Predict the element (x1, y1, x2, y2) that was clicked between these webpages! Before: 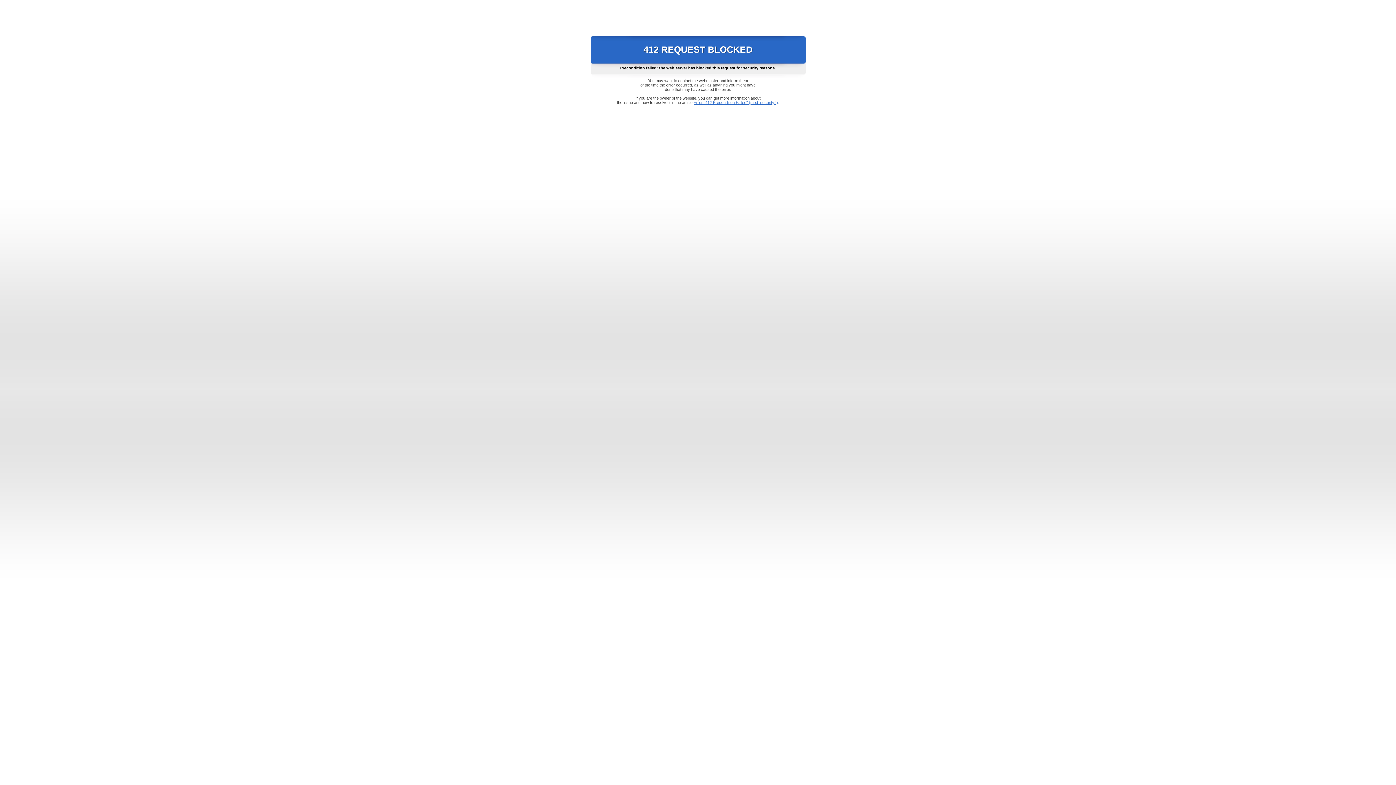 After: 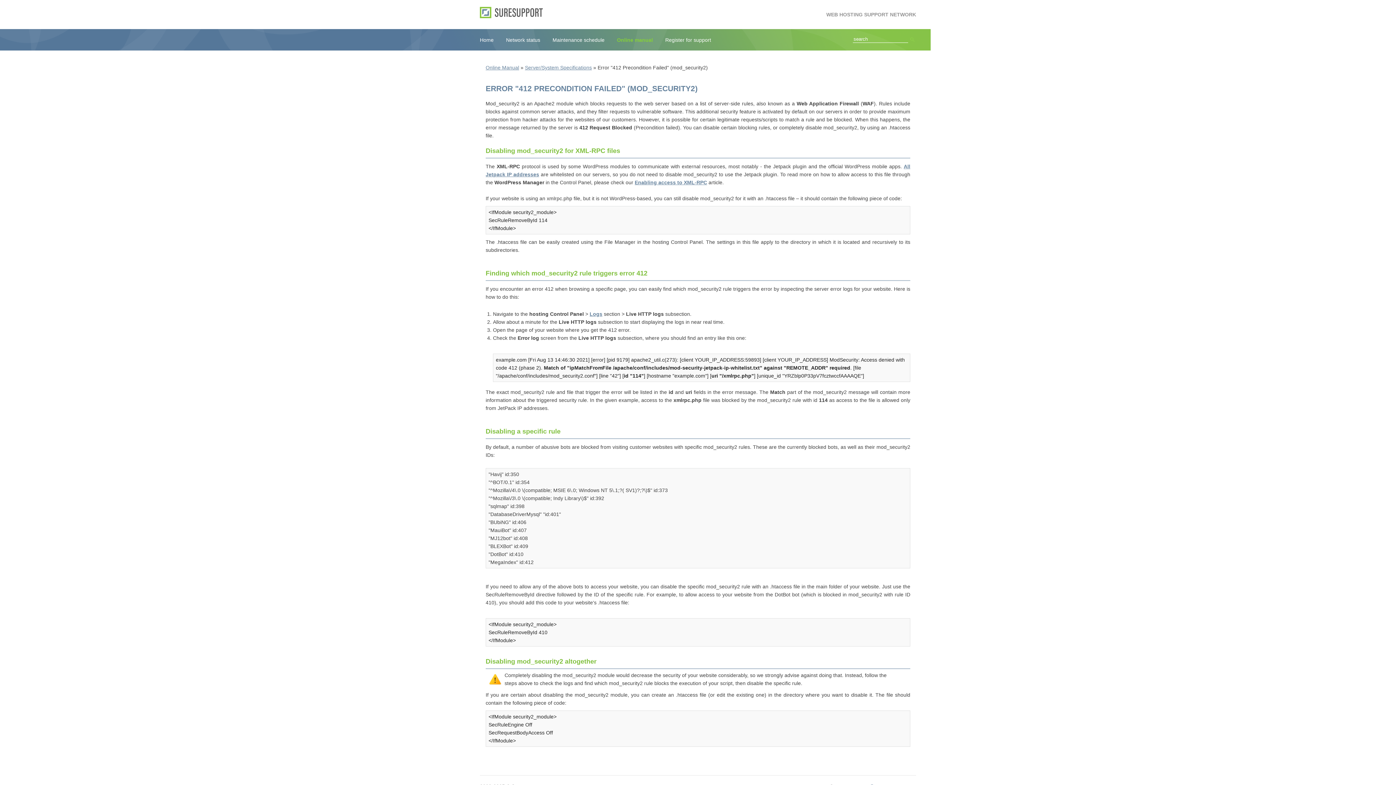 Action: label: Error "412 Precondition Failed" (mod_security2) bbox: (693, 100, 778, 104)